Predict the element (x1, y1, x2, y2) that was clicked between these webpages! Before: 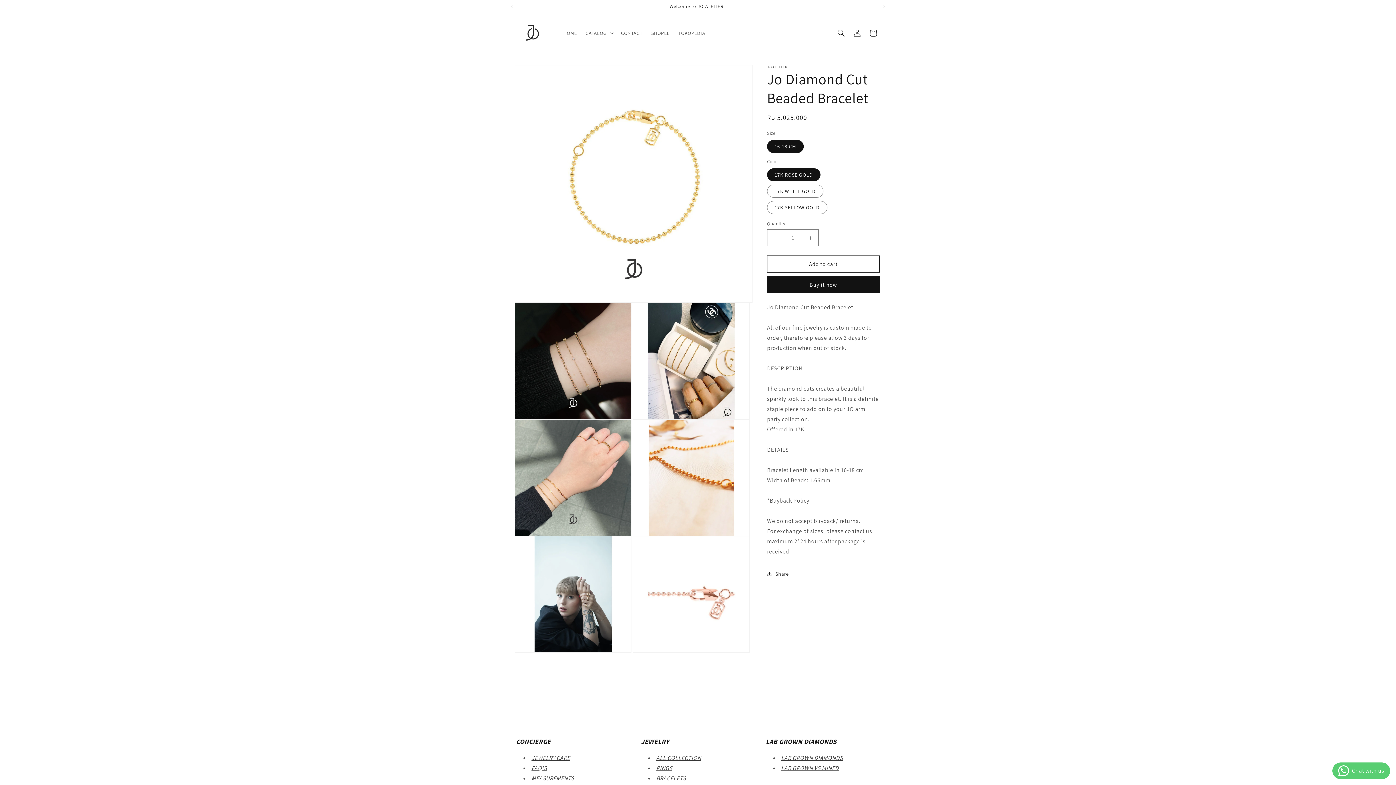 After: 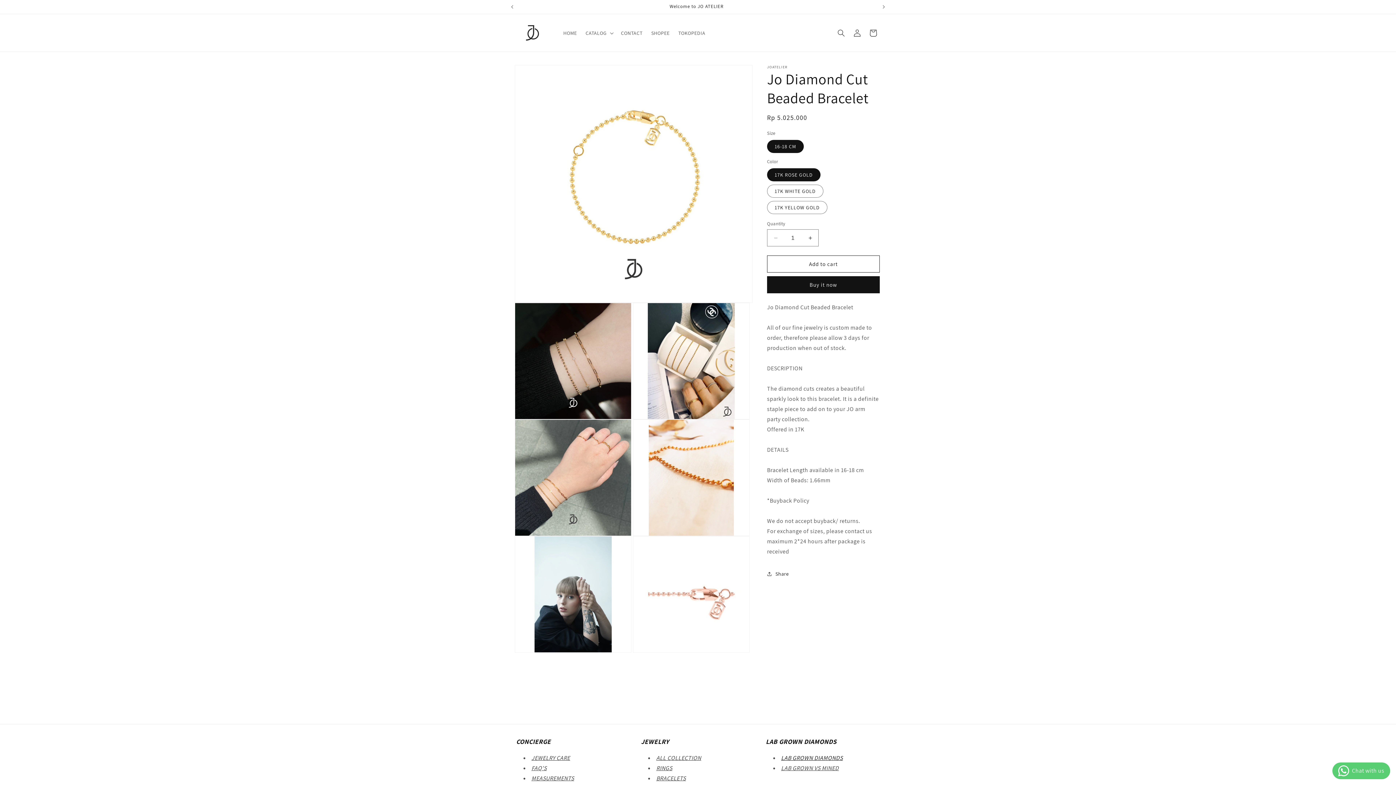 Action: label: LAB GROWN DIAMONDS bbox: (781, 754, 843, 762)